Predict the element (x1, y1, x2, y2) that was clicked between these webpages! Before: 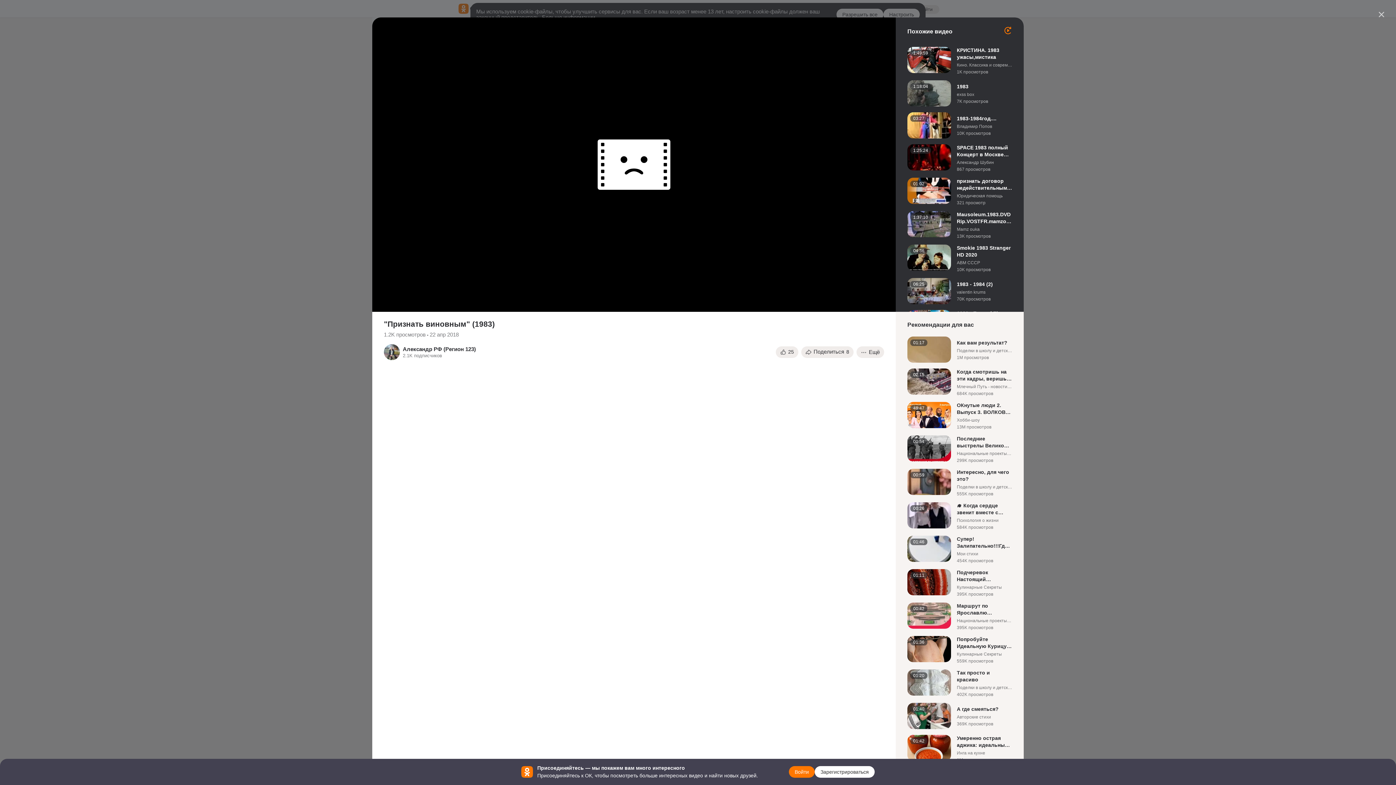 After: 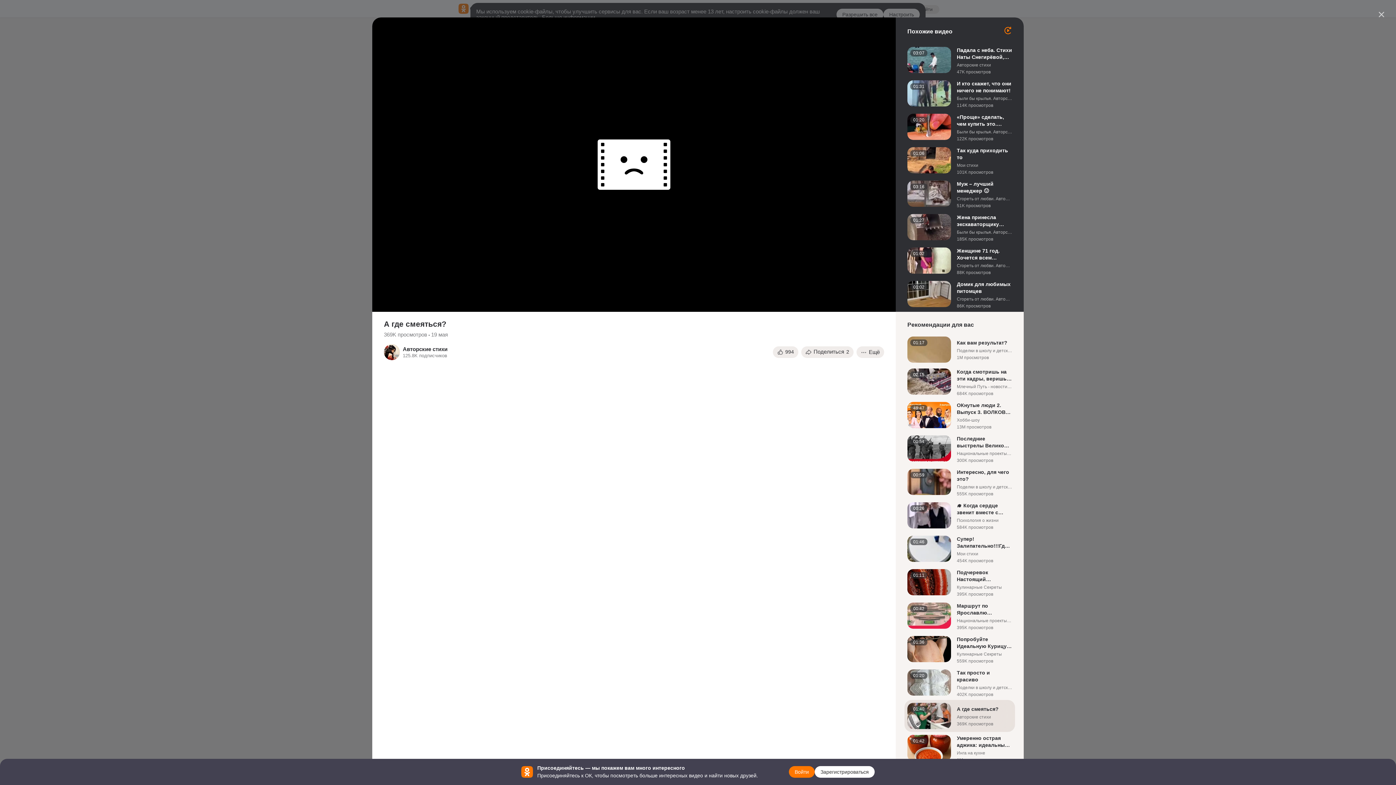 Action: bbox: (907, 703, 1012, 729)